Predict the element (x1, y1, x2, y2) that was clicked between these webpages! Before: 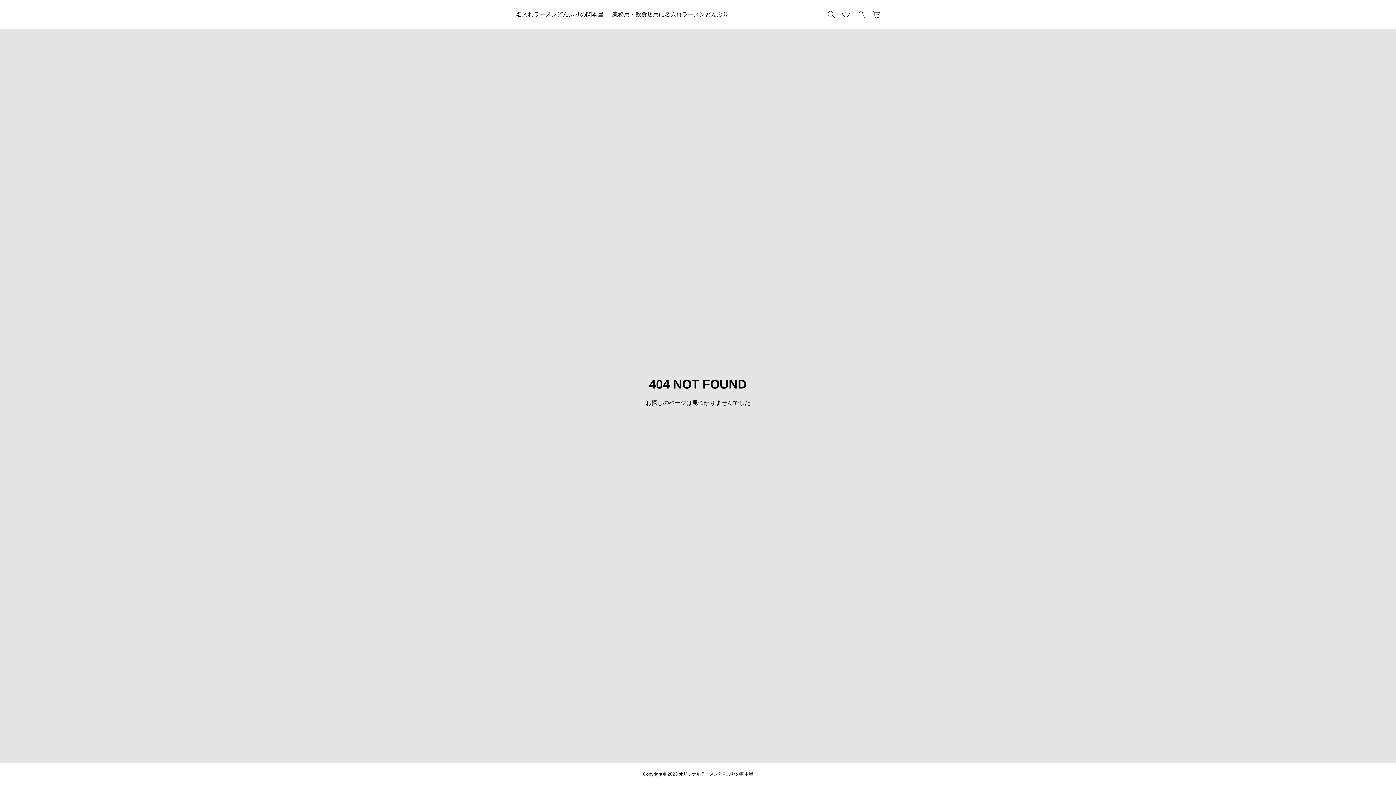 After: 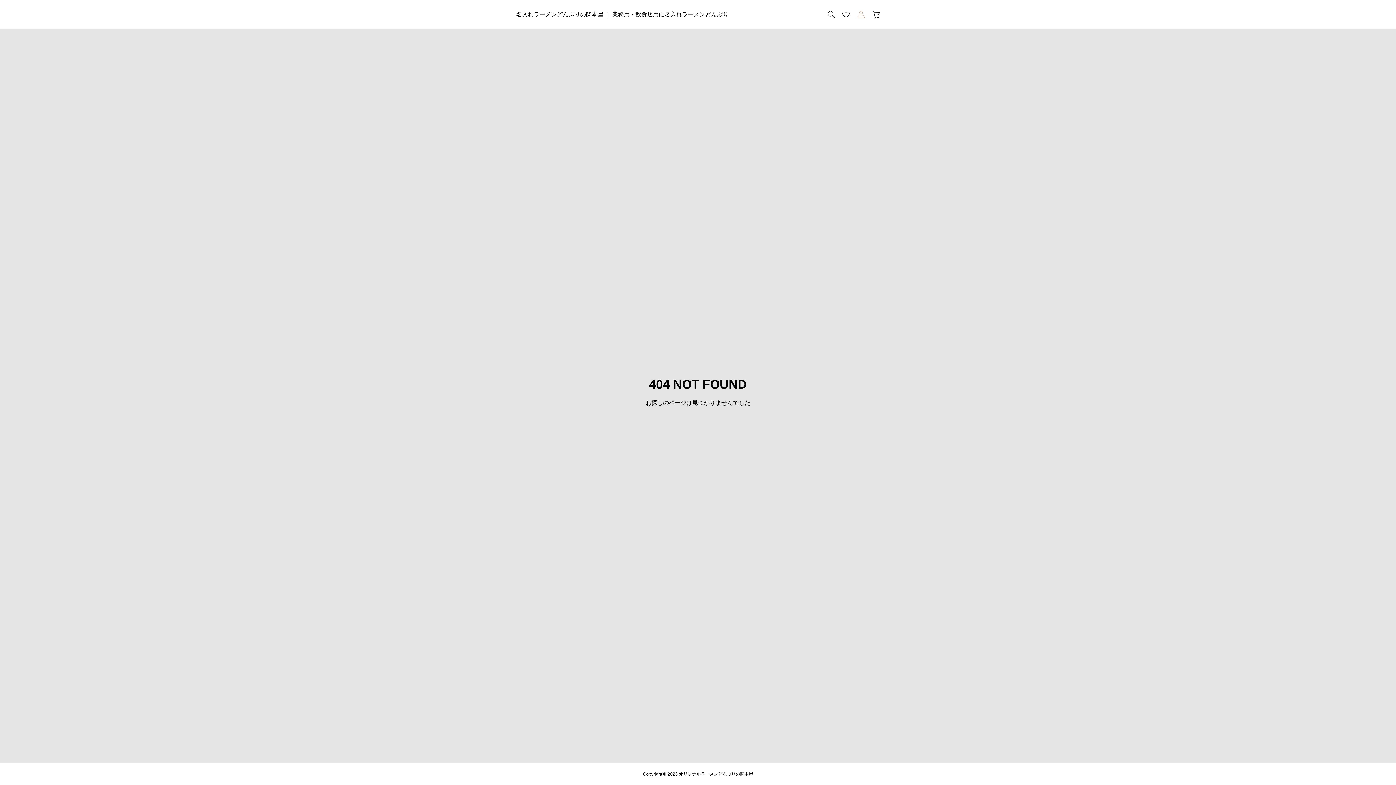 Action: bbox: (853, 0, 869, 30)